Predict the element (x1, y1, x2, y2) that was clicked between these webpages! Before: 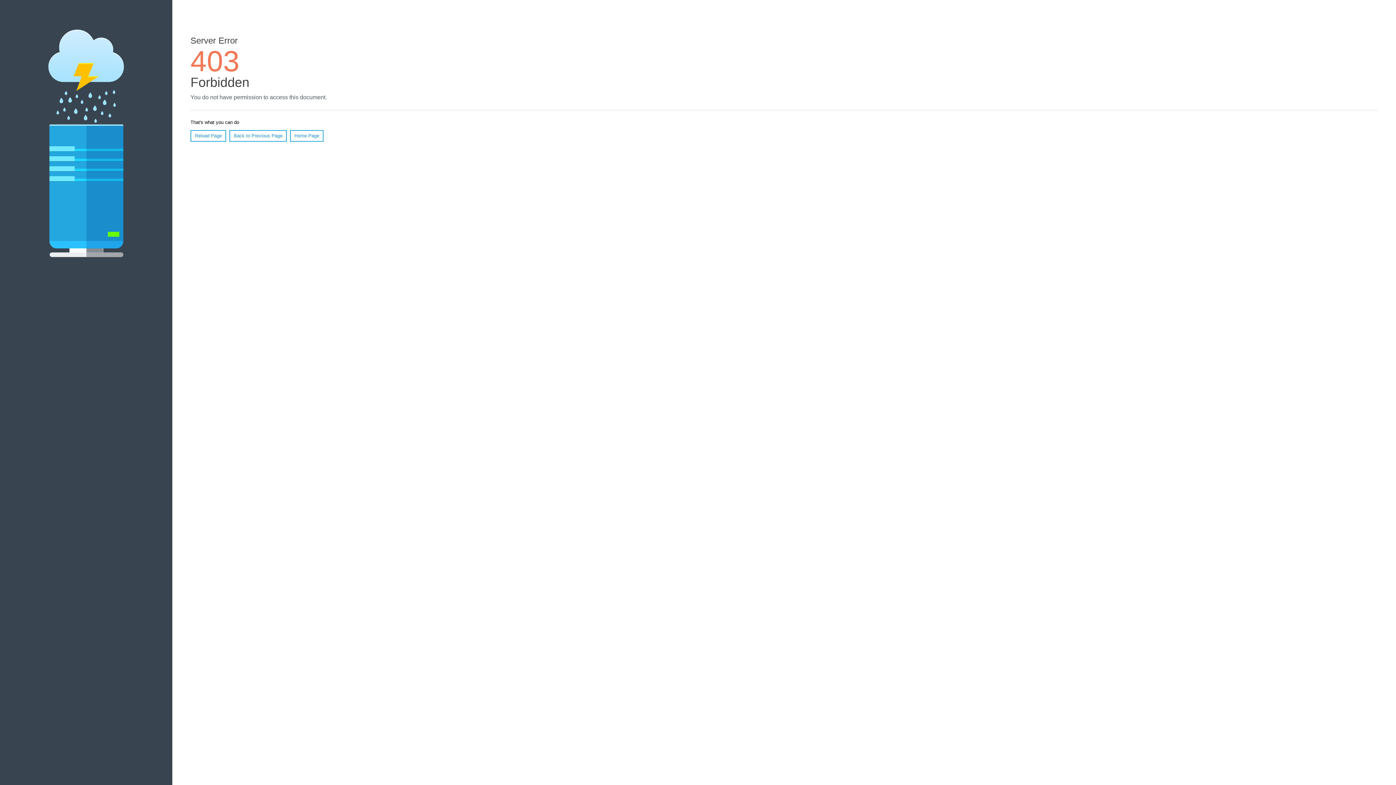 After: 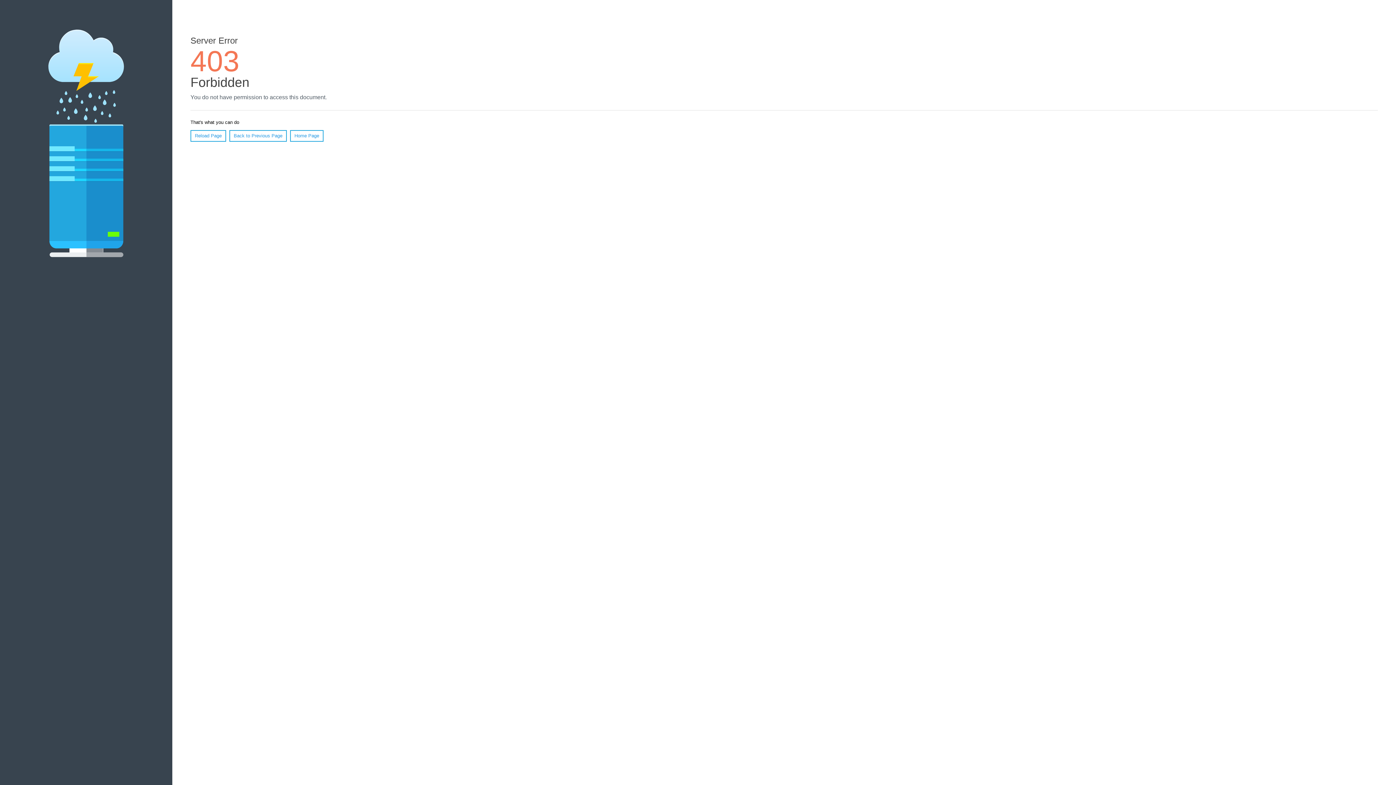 Action: label: Home Page bbox: (290, 130, 323, 141)